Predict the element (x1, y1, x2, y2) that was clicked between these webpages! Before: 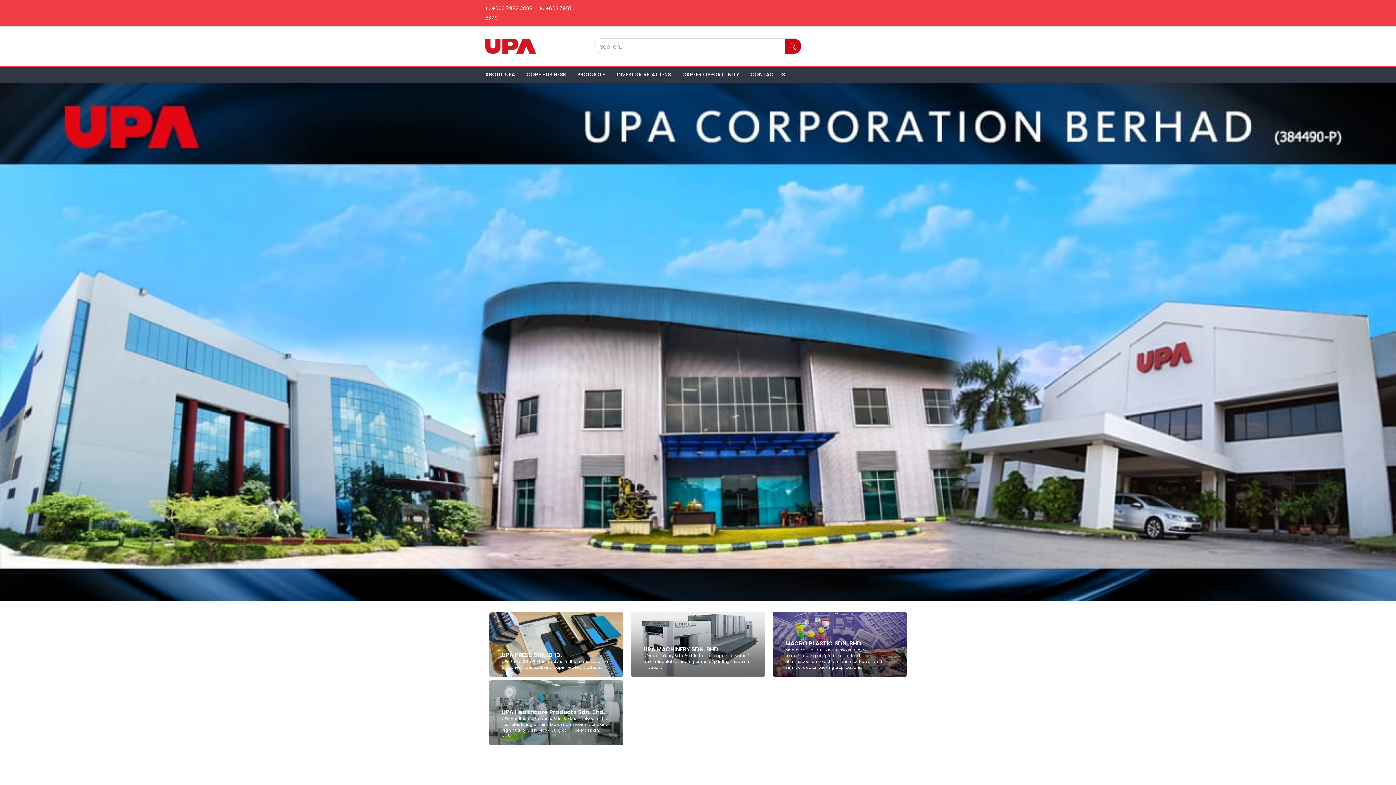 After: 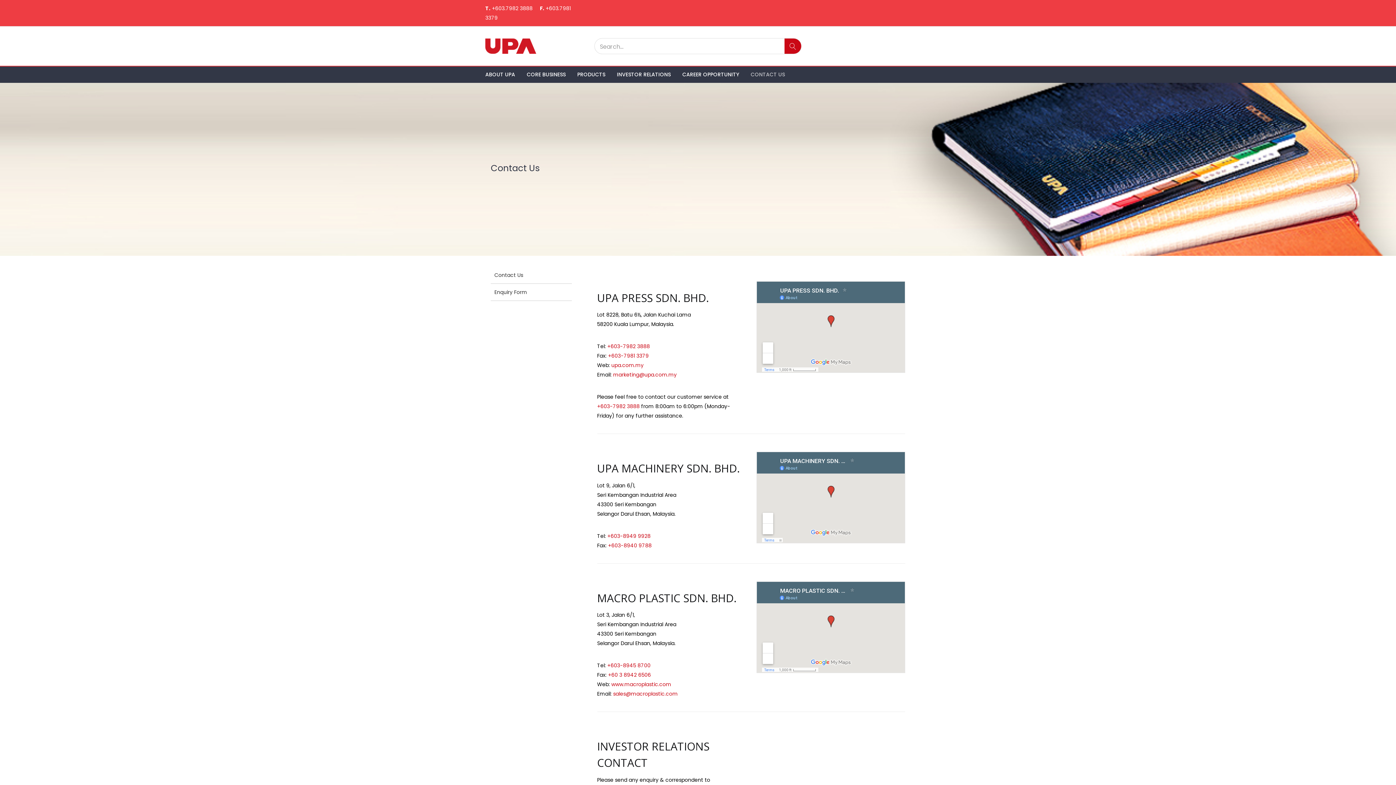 Action: bbox: (745, 66, 790, 82) label: CONTACT US